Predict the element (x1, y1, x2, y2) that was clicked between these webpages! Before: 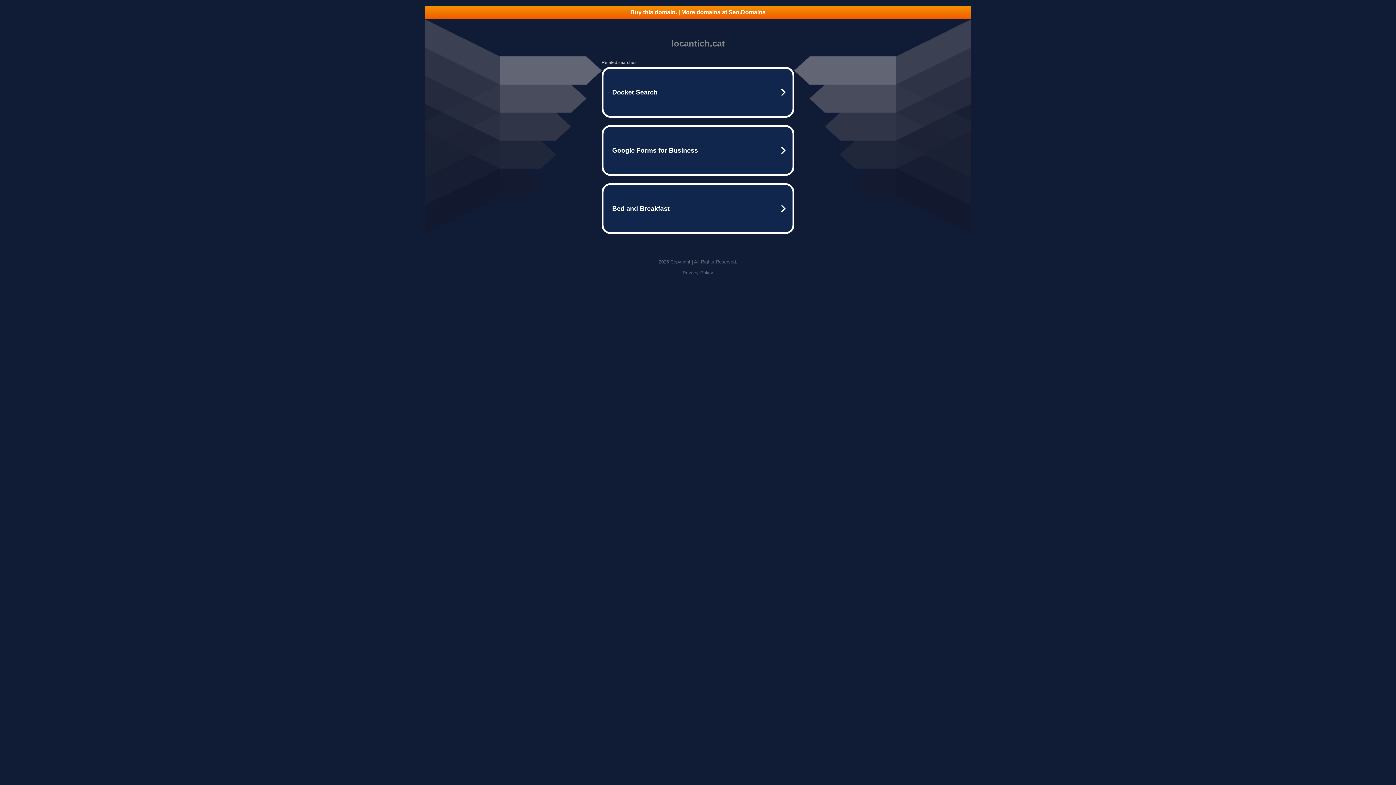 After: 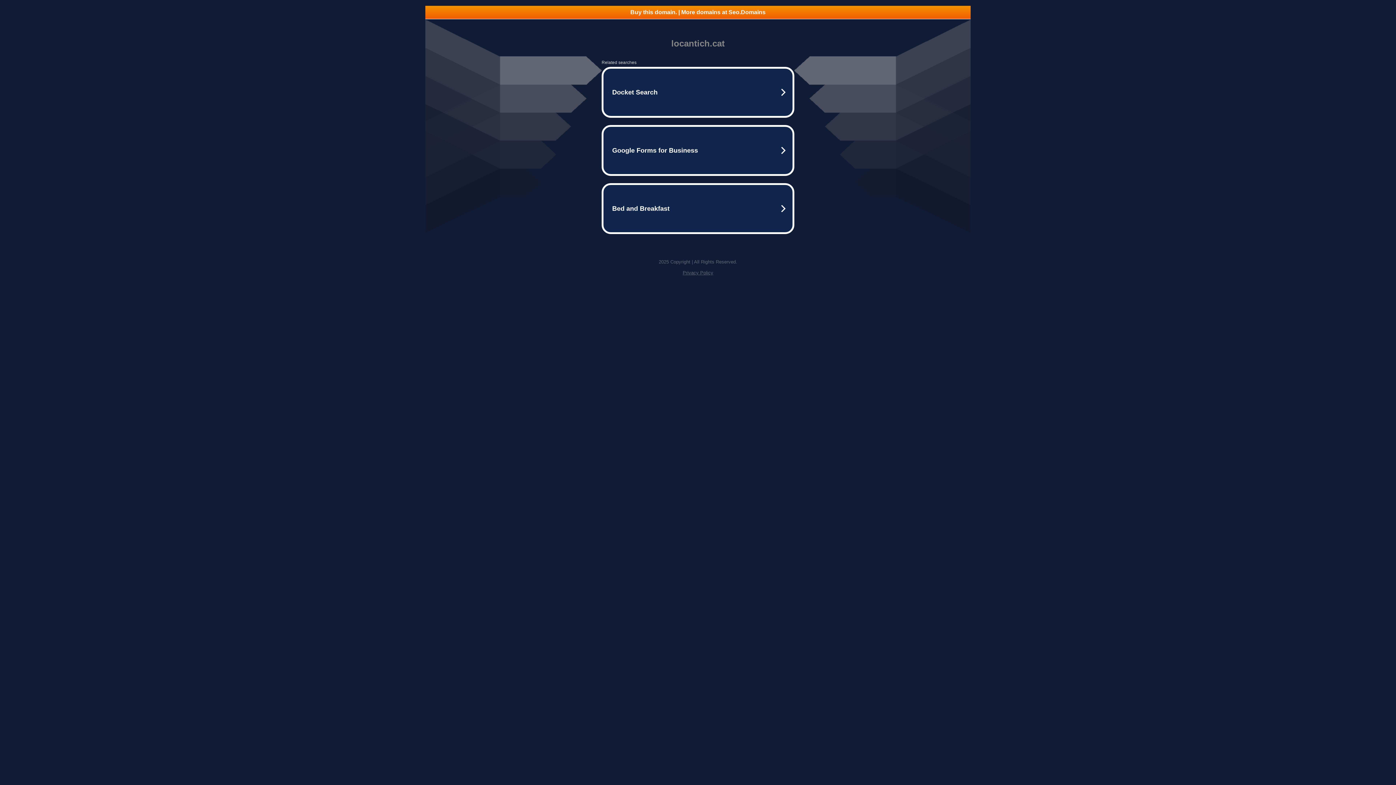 Action: bbox: (682, 270, 713, 275) label: Privacy Policy